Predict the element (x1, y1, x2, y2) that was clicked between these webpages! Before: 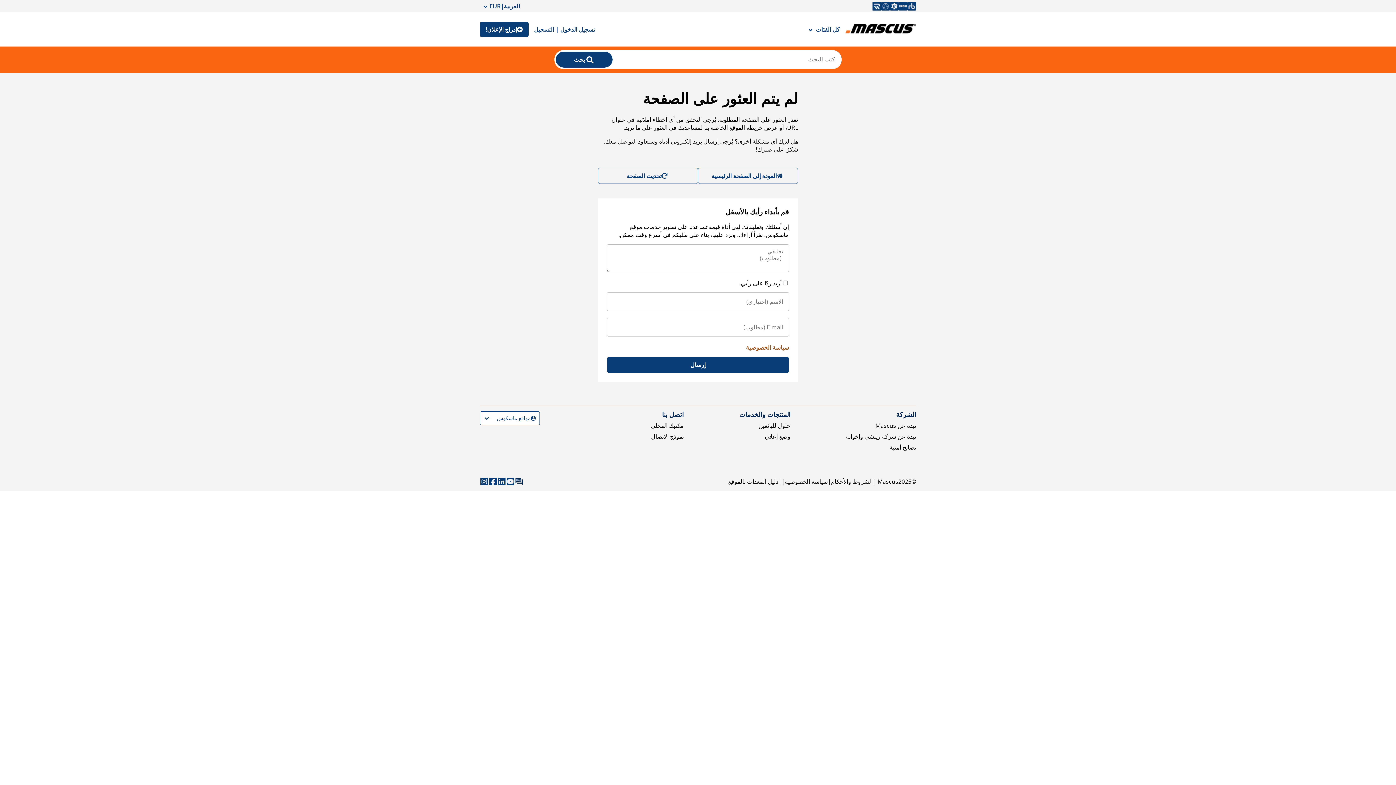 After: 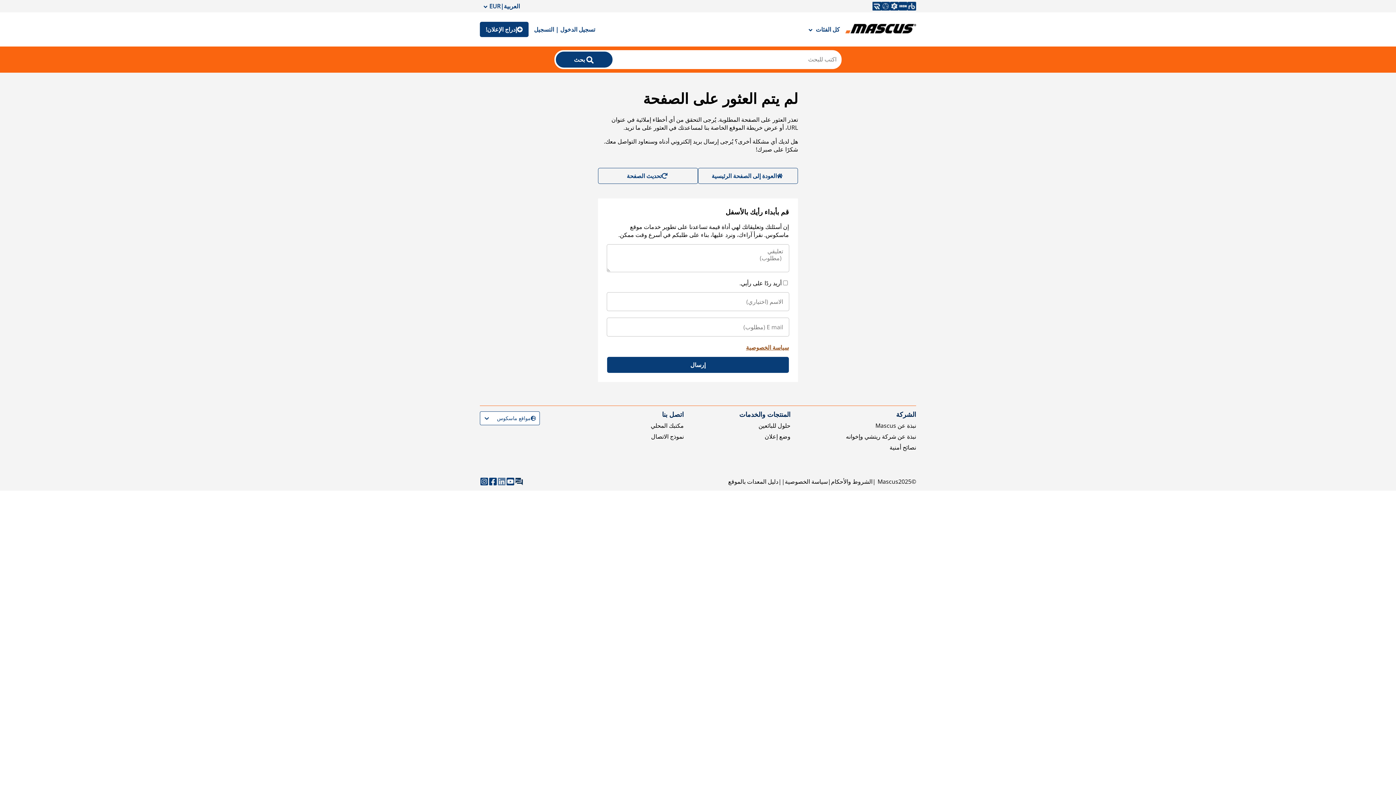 Action: bbox: (497, 477, 506, 486)